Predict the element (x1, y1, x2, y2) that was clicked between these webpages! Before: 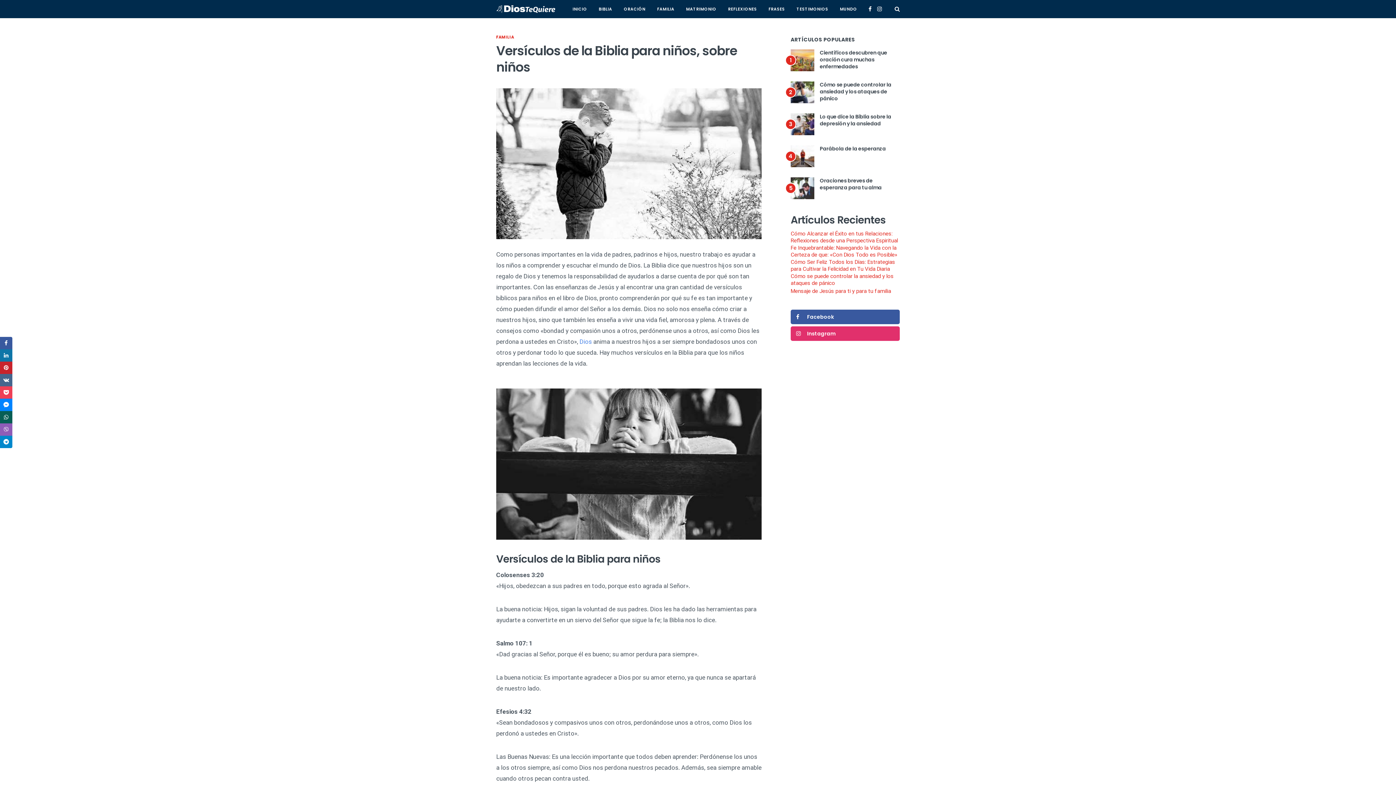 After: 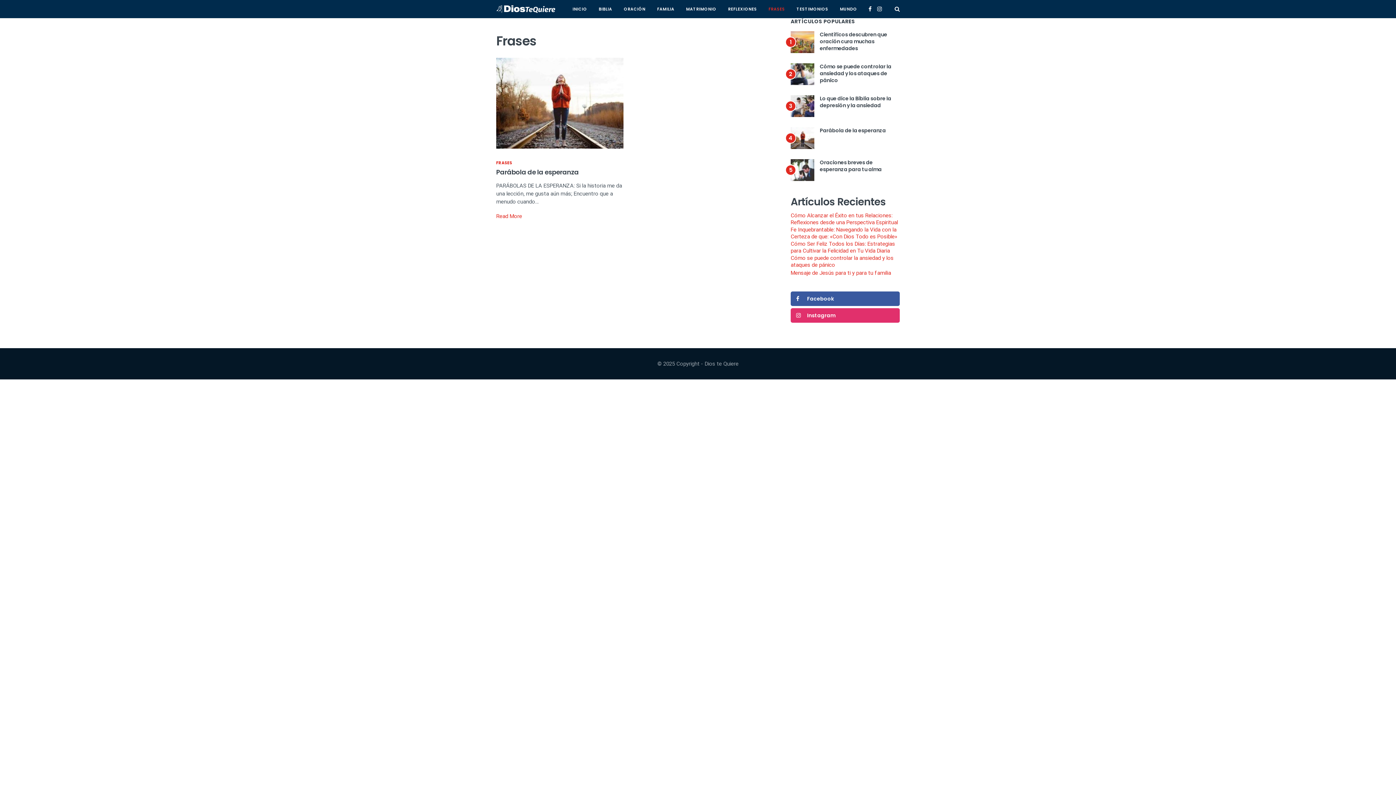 Action: label: FRASES bbox: (762, 0, 790, 18)